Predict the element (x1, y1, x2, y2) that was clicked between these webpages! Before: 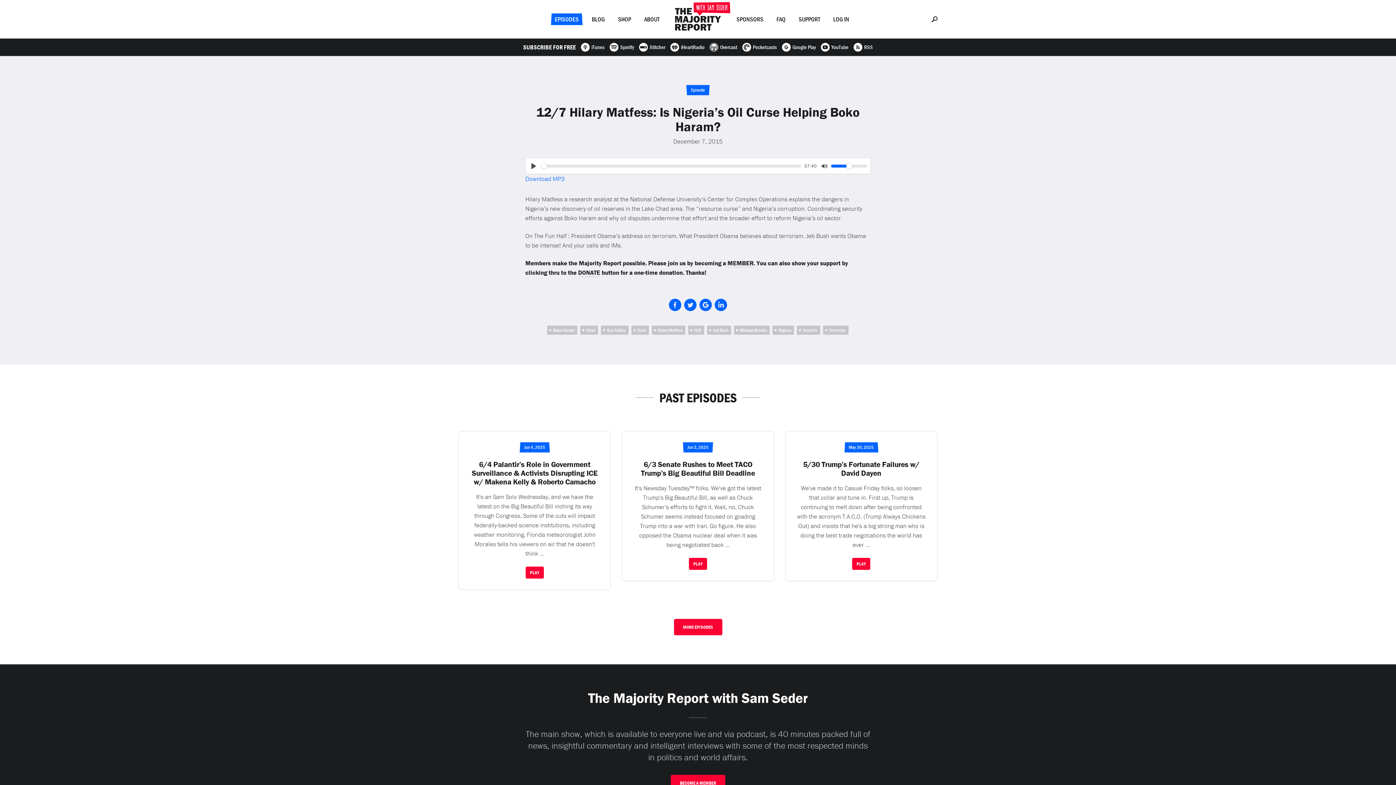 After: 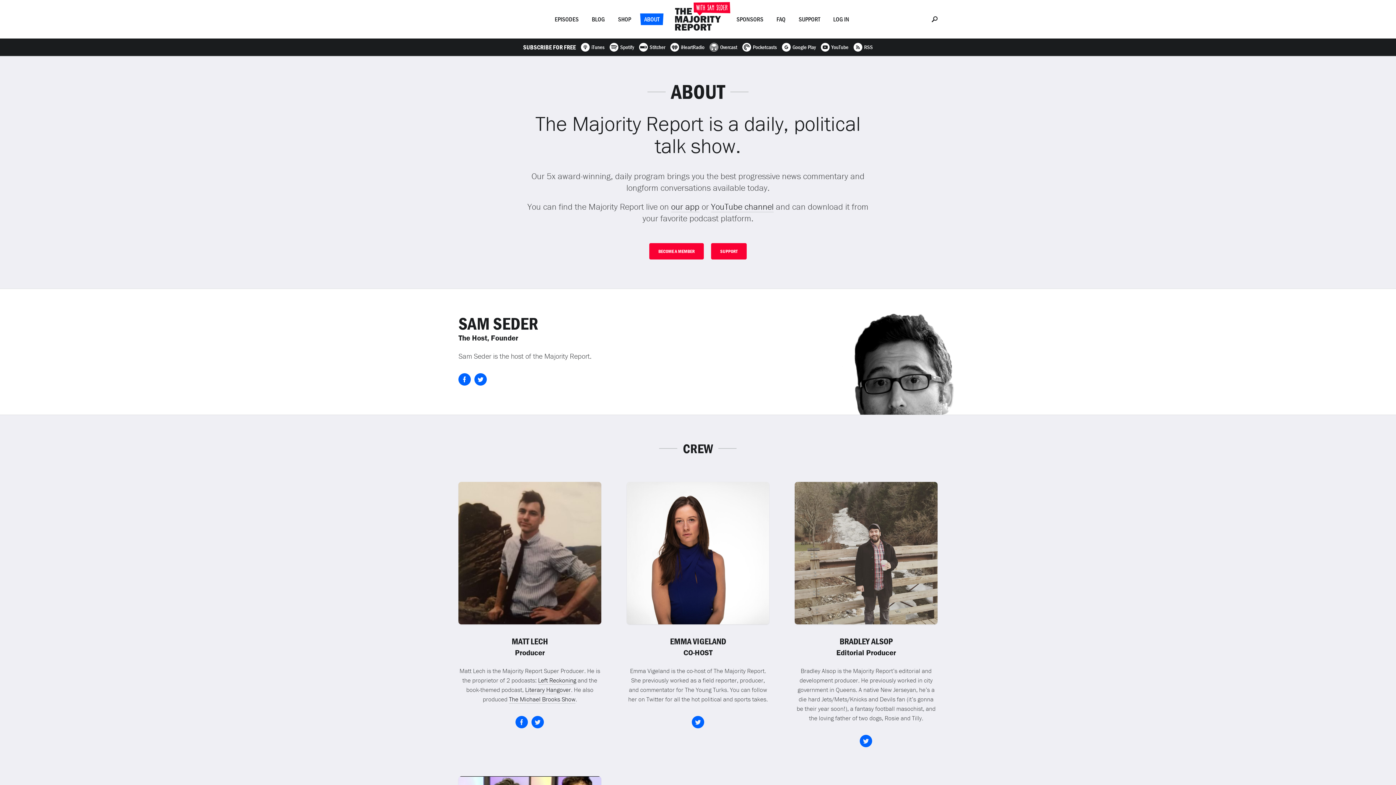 Action: label: ABOUT bbox: (644, 13, 659, 25)